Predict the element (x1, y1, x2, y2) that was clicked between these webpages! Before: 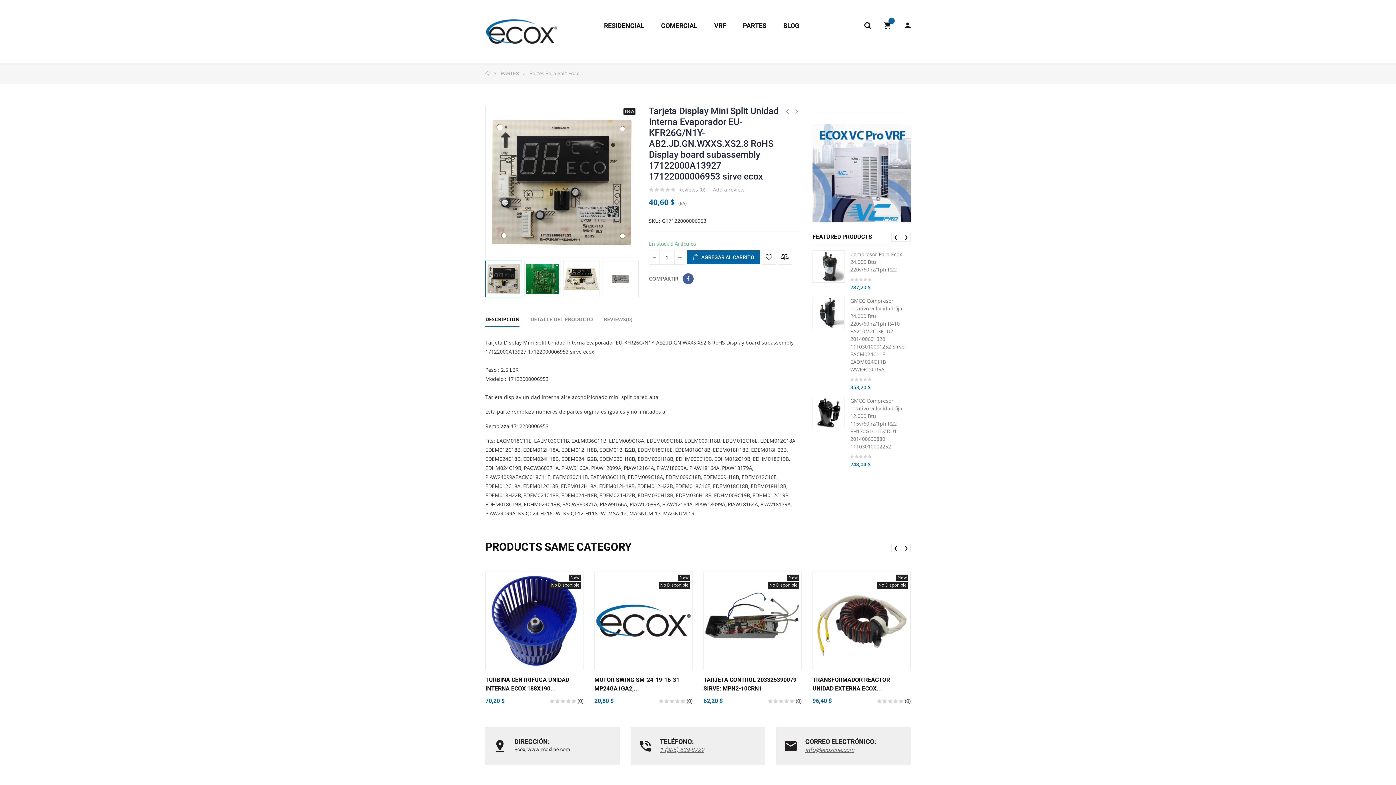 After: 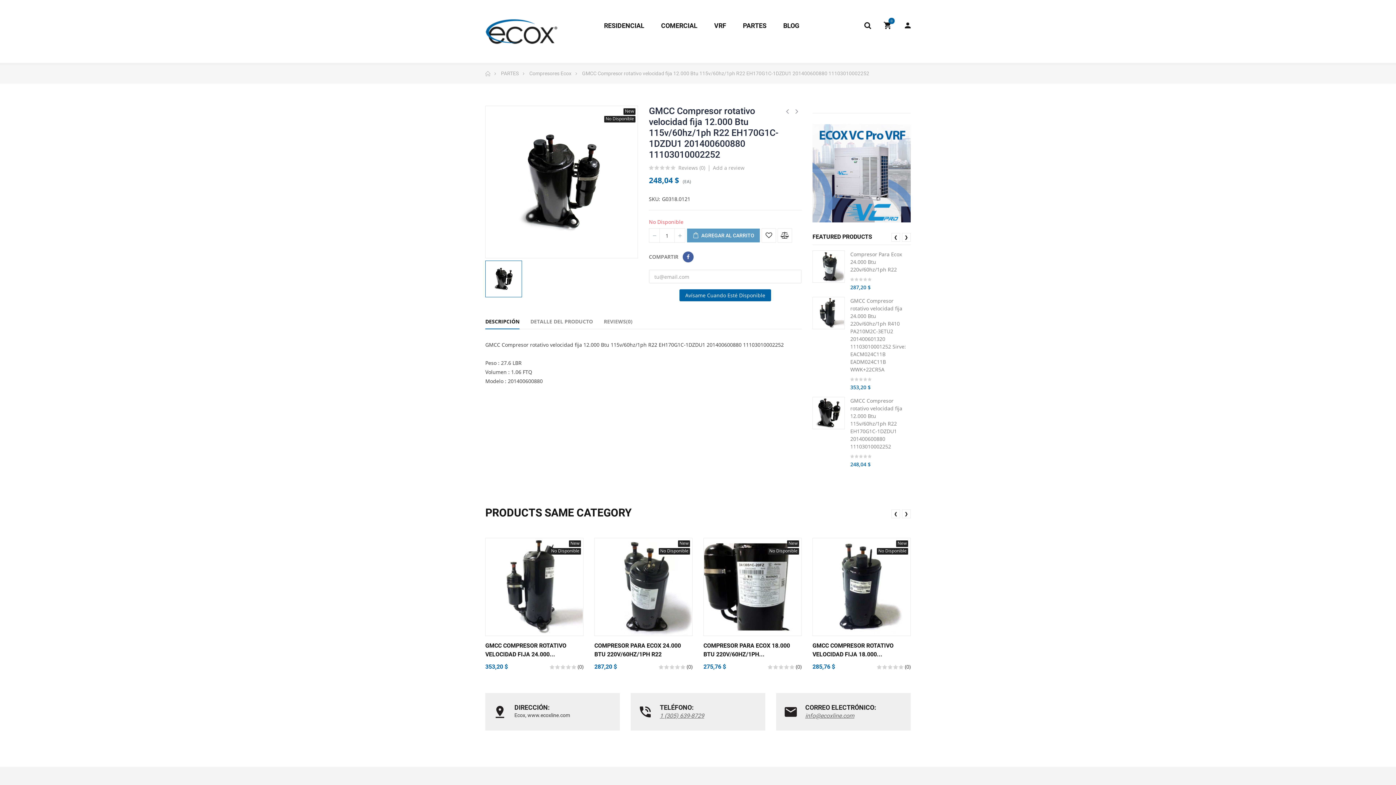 Action: bbox: (850, 397, 910, 450) label: GMCC Compresor rotativo velocidad fija 12.000 Btu 115v/60hz/1ph R22 EH170G1C-1DZDU1 201400600880 11103010002252